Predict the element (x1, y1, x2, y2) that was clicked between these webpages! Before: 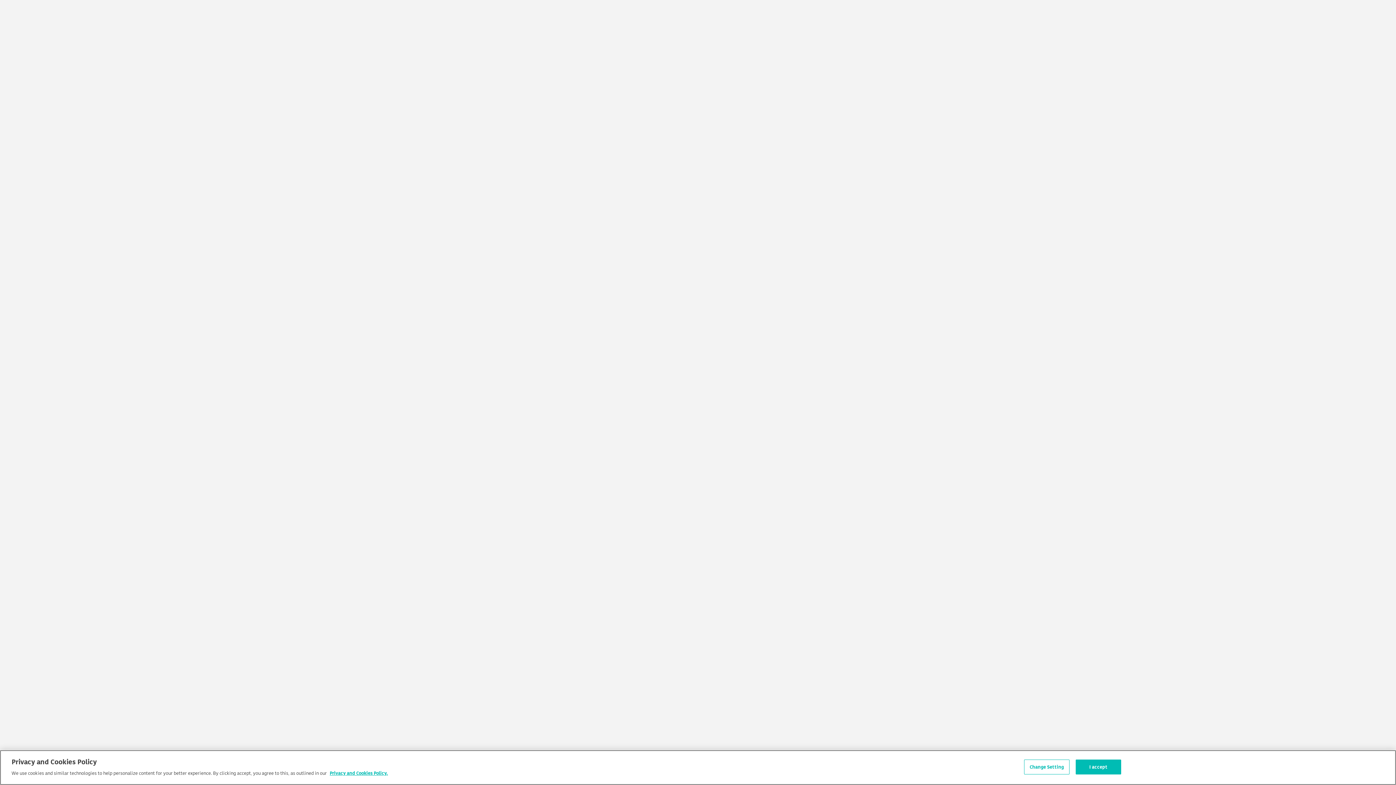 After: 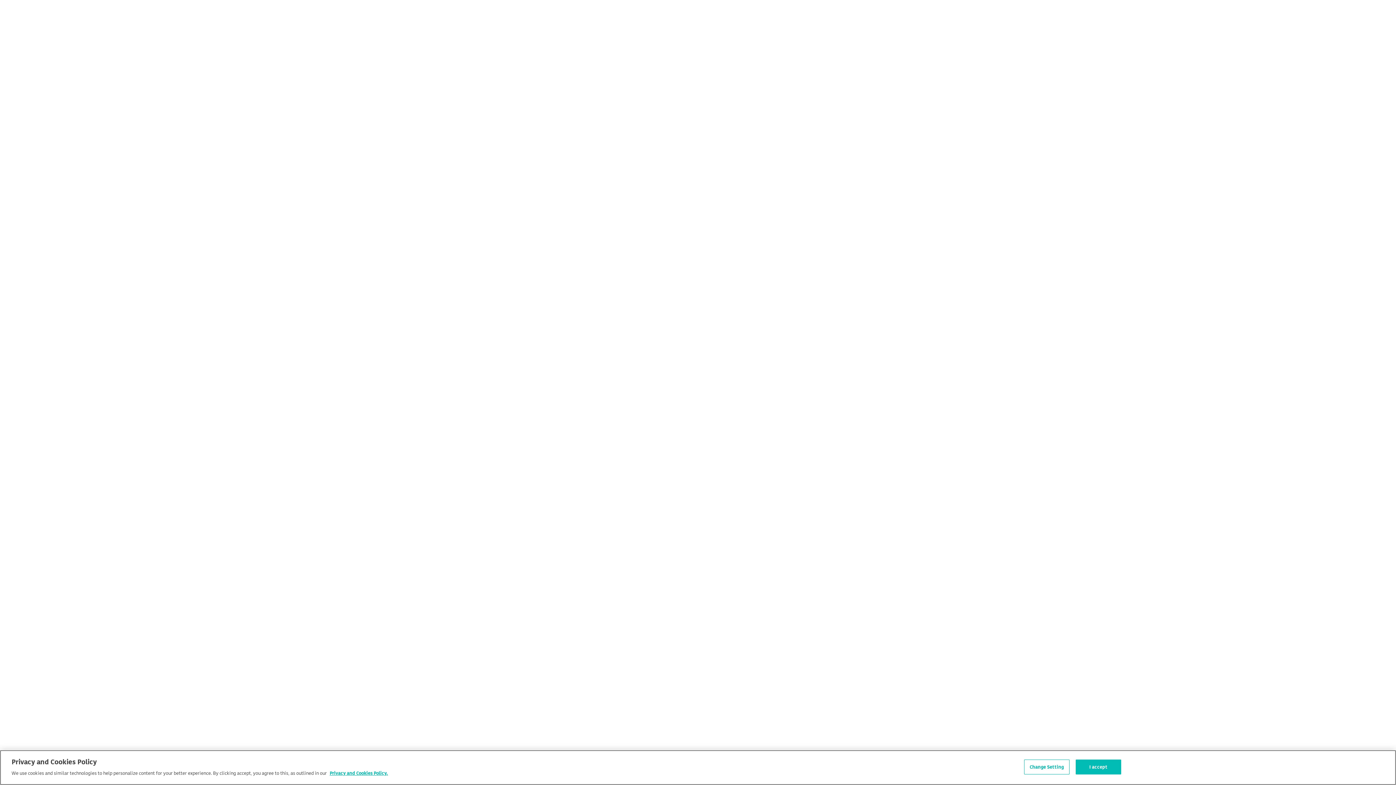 Action: label: More information about your privacy bbox: (329, 769, 388, 777)